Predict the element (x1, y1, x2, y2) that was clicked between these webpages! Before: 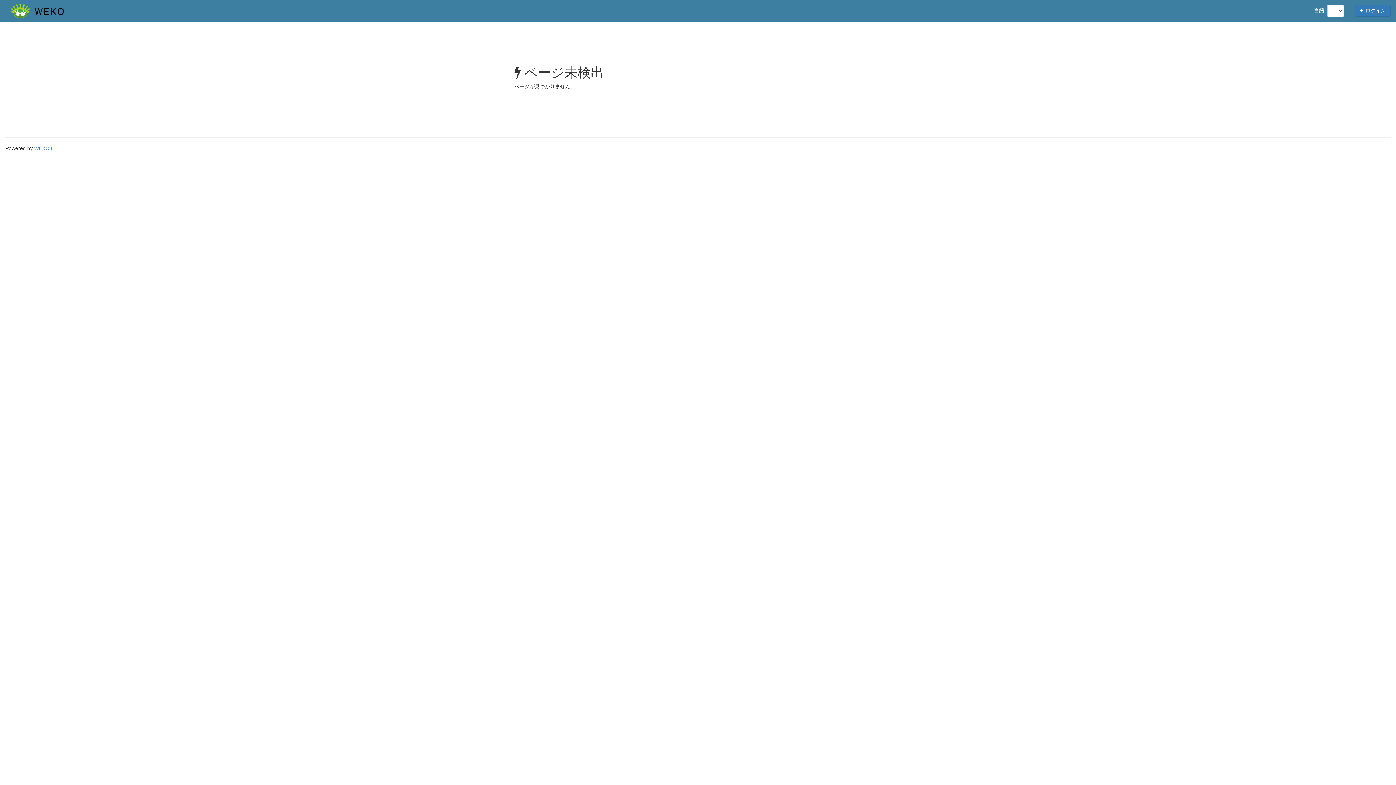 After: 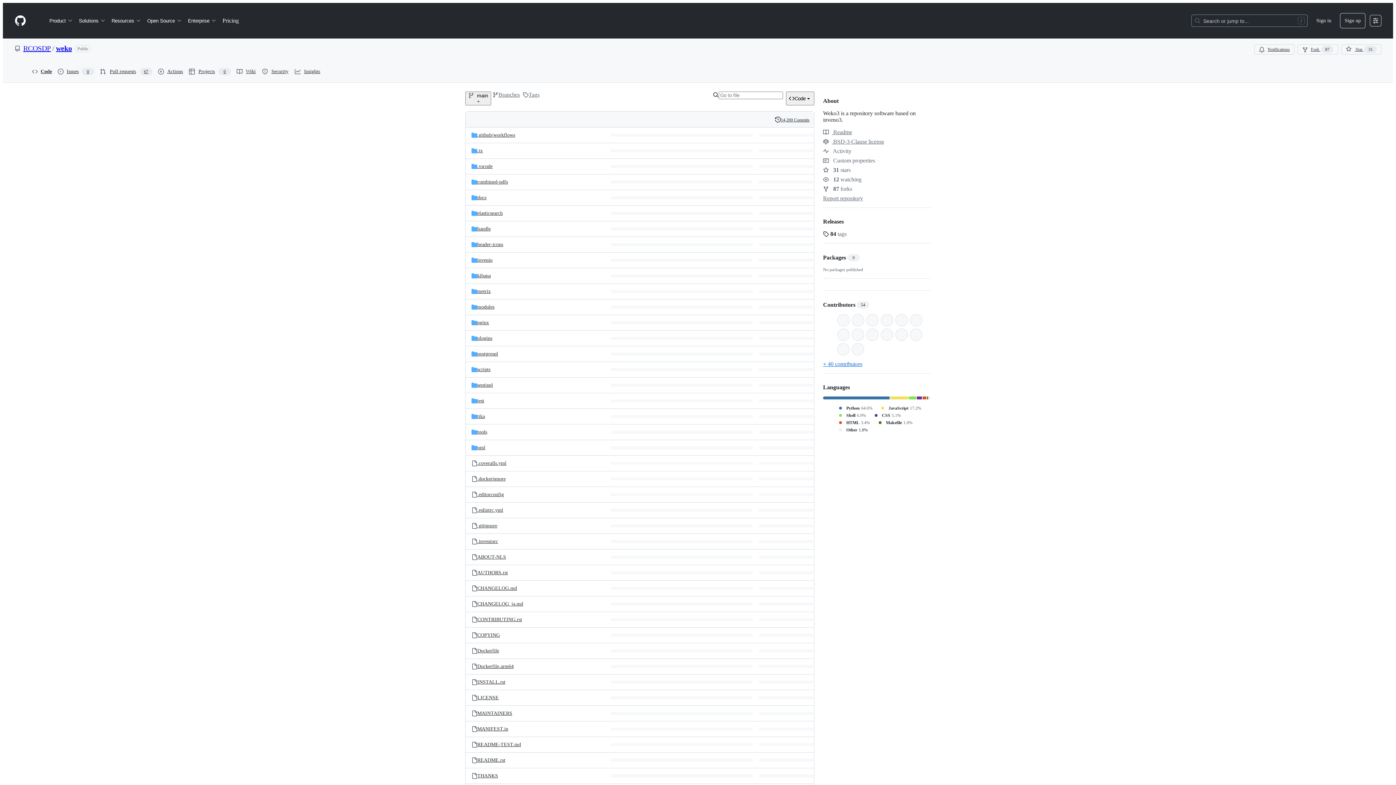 Action: label: WEKO3 bbox: (34, 145, 52, 151)